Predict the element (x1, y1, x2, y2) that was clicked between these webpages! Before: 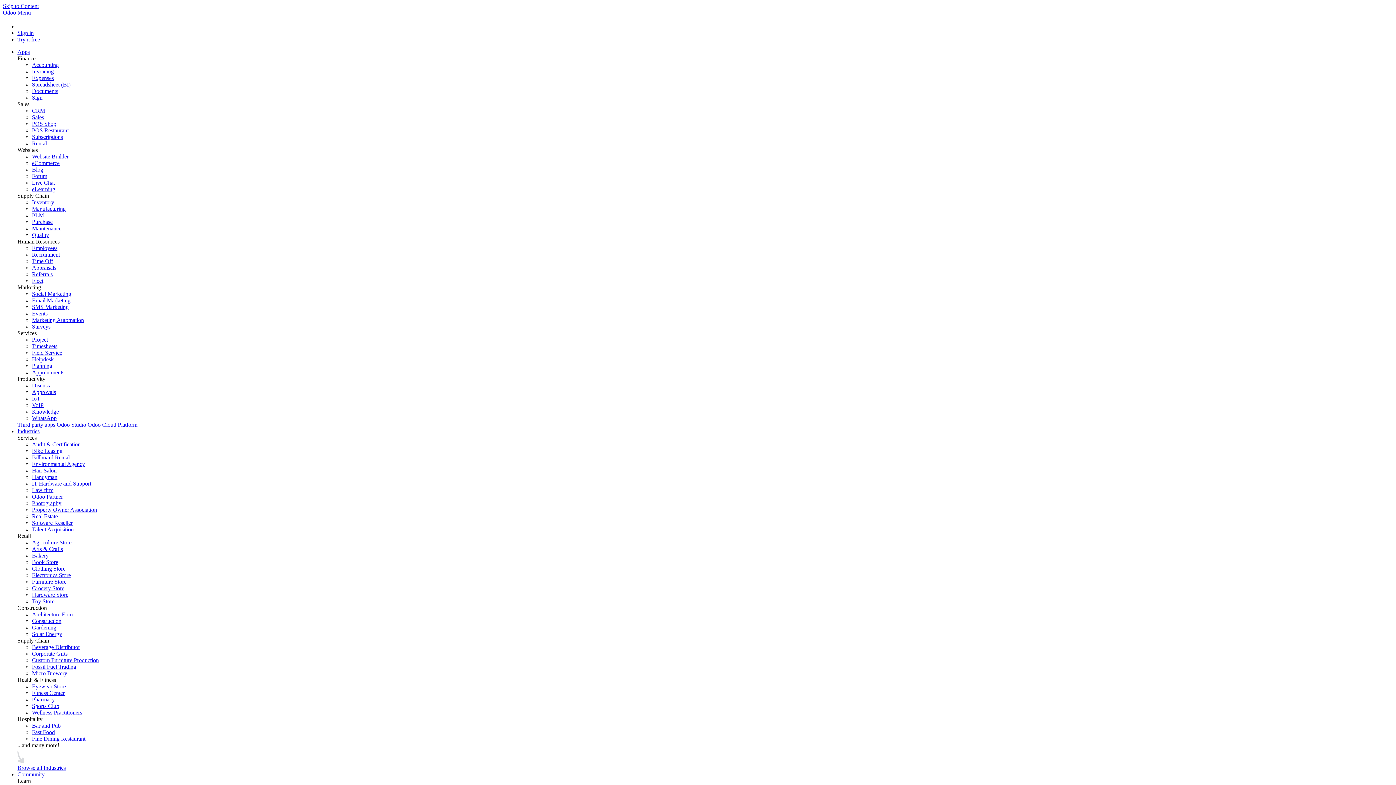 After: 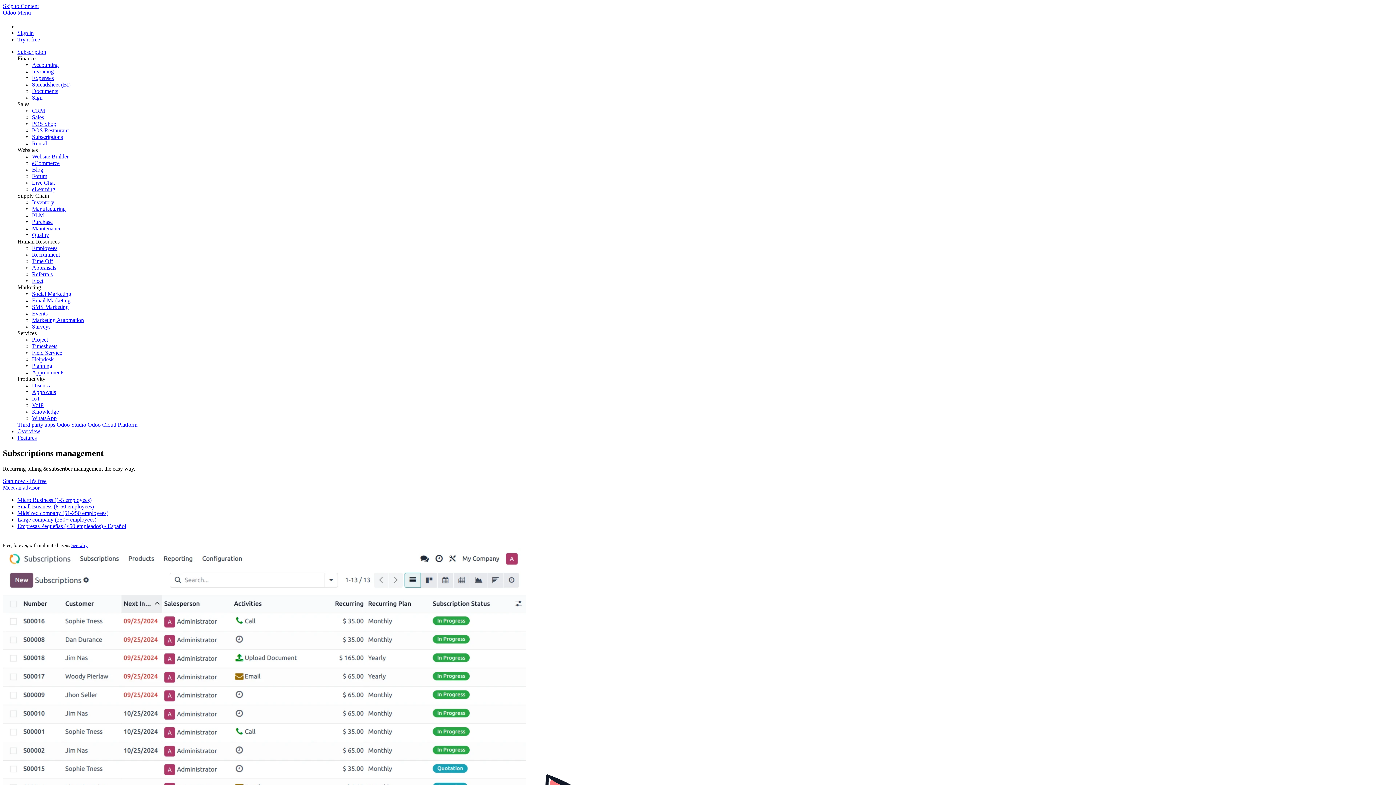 Action: bbox: (32, 133, 62, 140) label: Subscriptions